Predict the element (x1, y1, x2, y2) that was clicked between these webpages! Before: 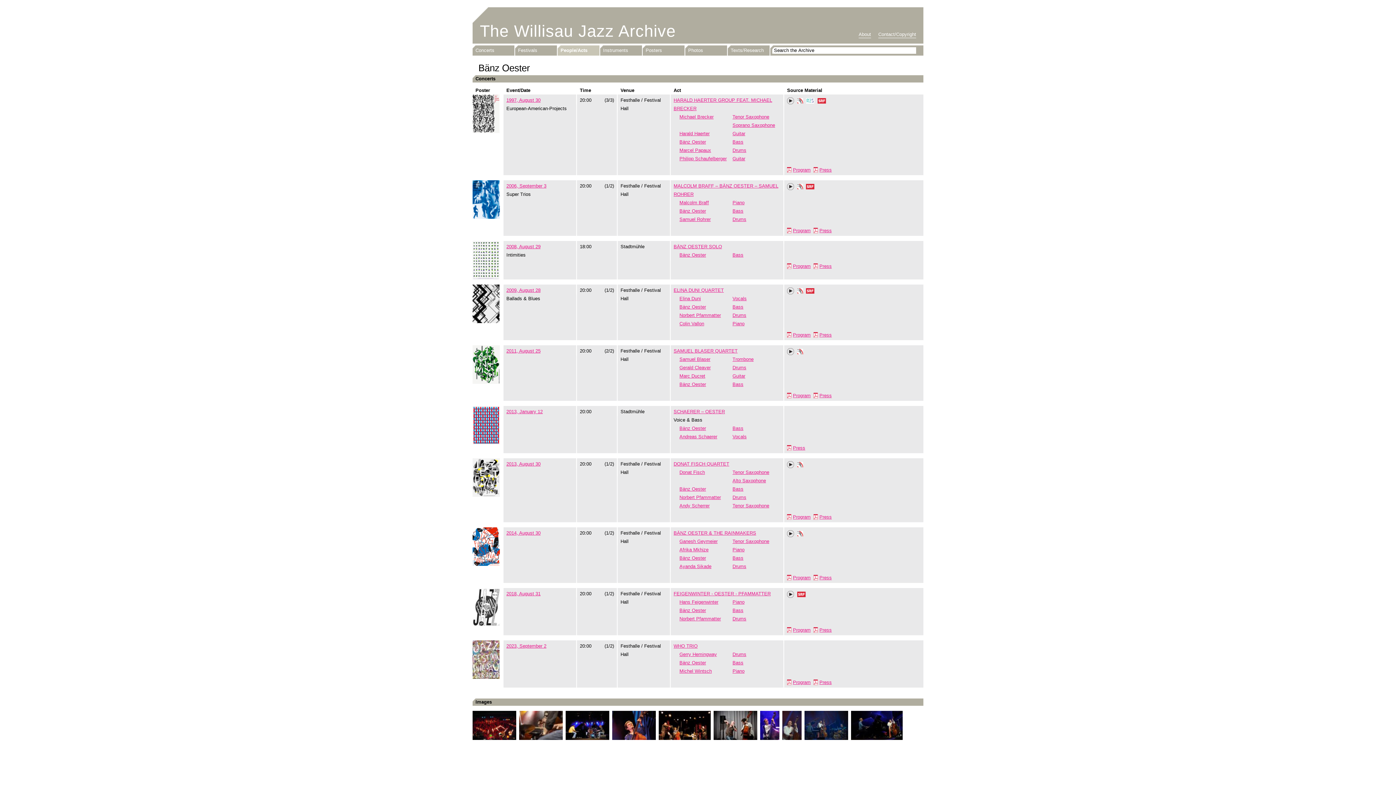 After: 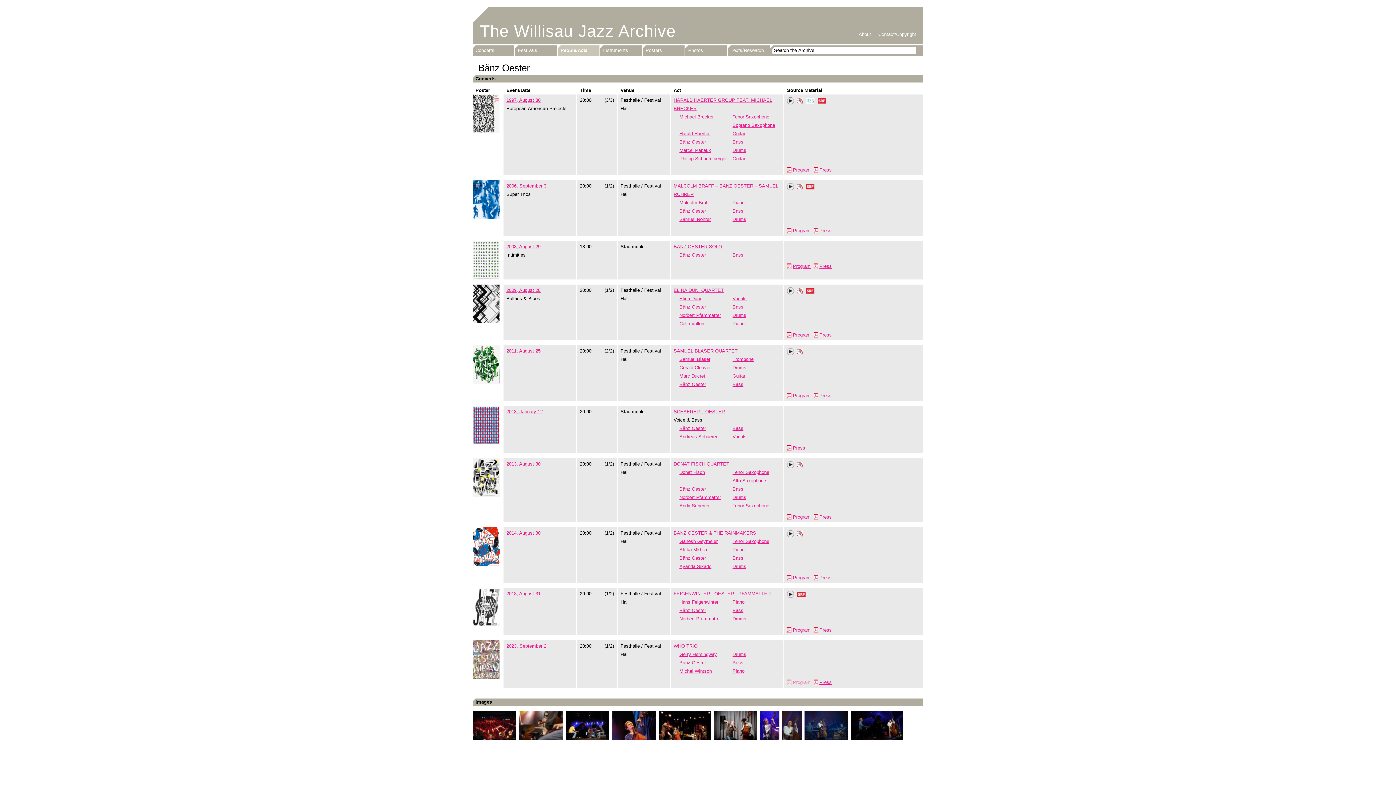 Action: bbox: (787, 679, 810, 686) label: Program